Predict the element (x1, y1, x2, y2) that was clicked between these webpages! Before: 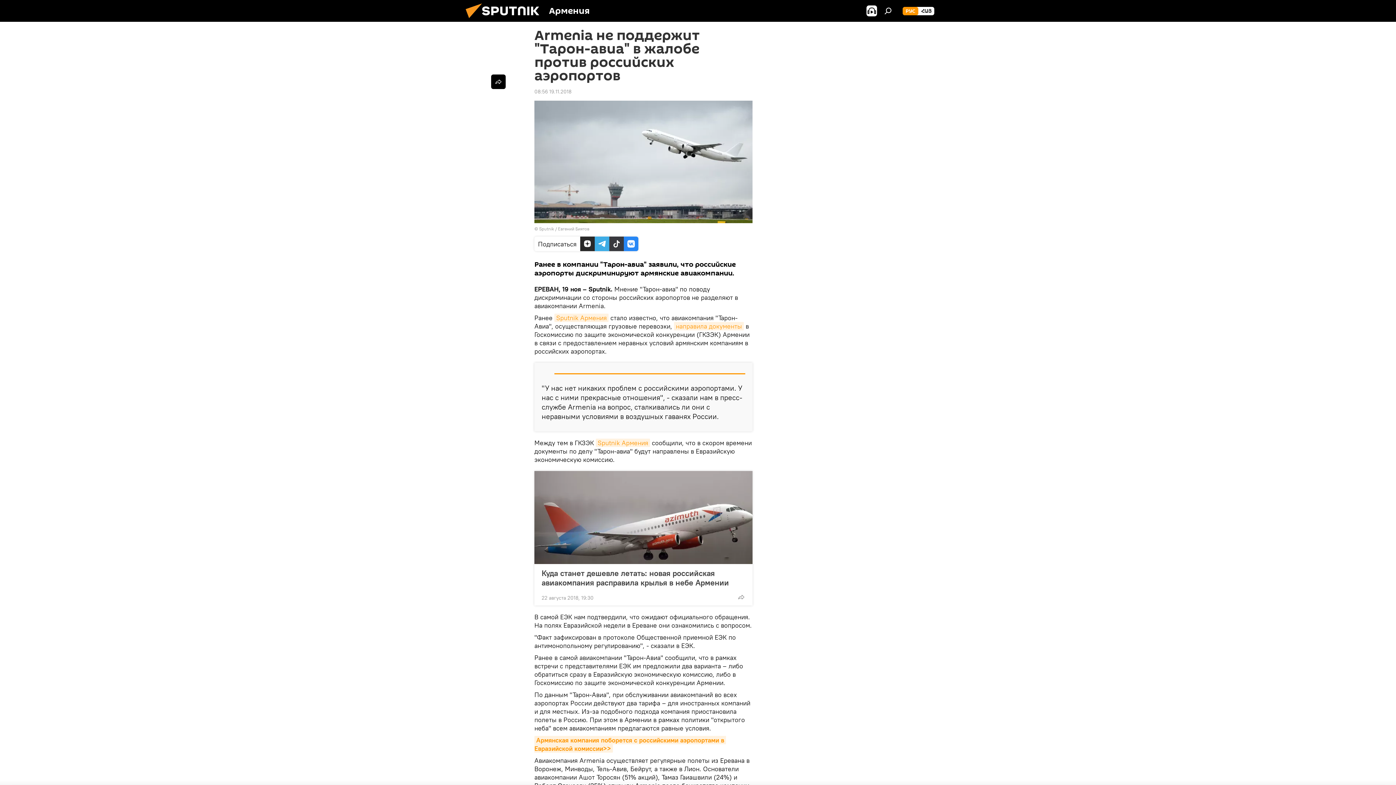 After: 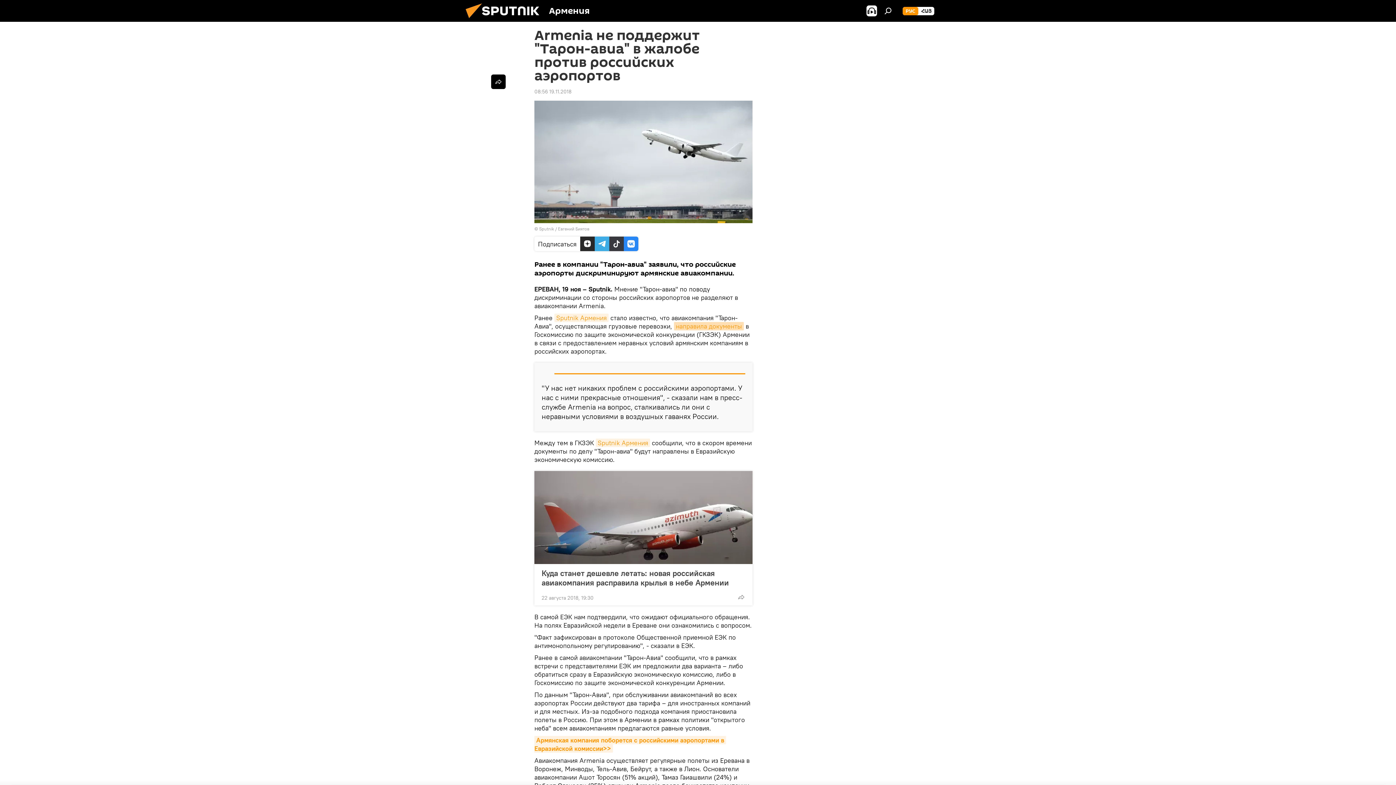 Action: label: направила документы bbox: (674, 322, 744, 330)